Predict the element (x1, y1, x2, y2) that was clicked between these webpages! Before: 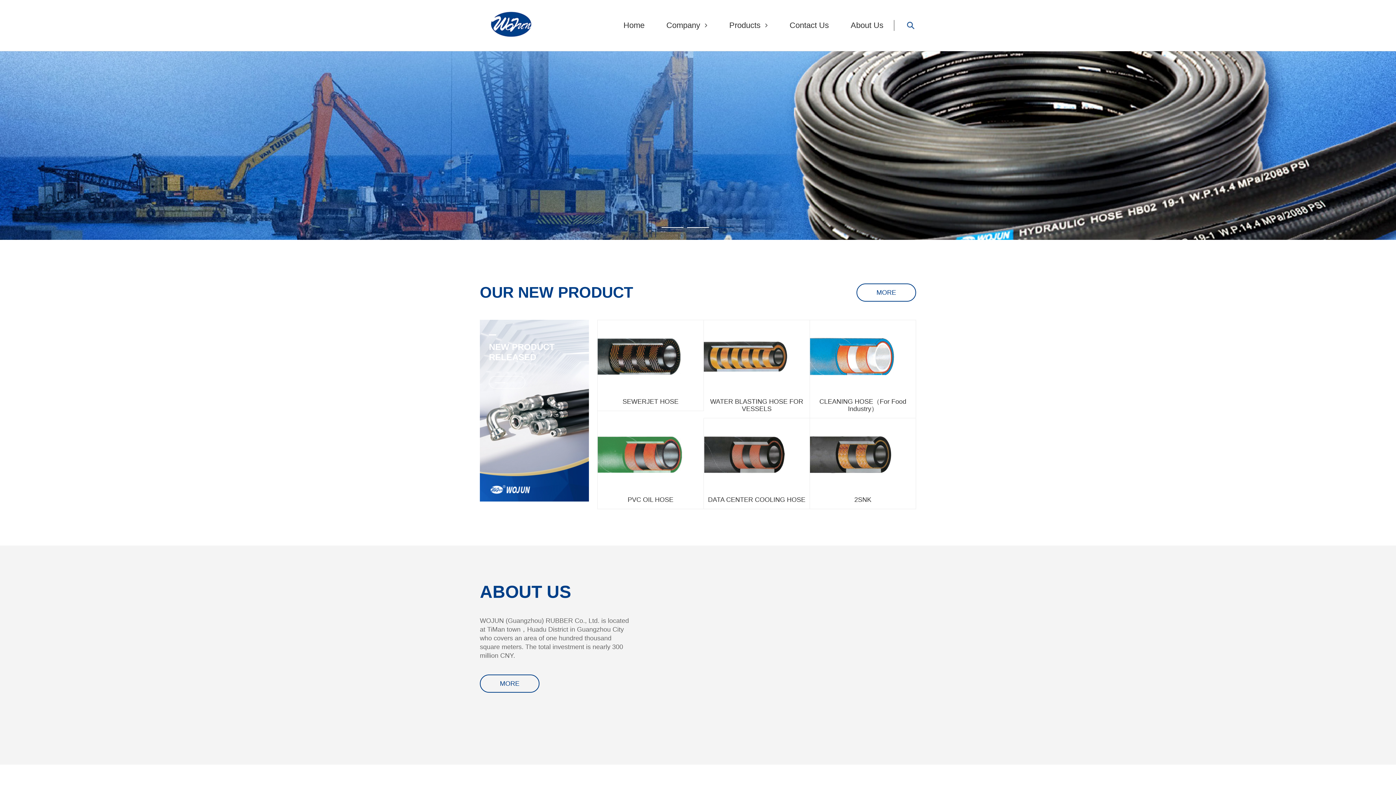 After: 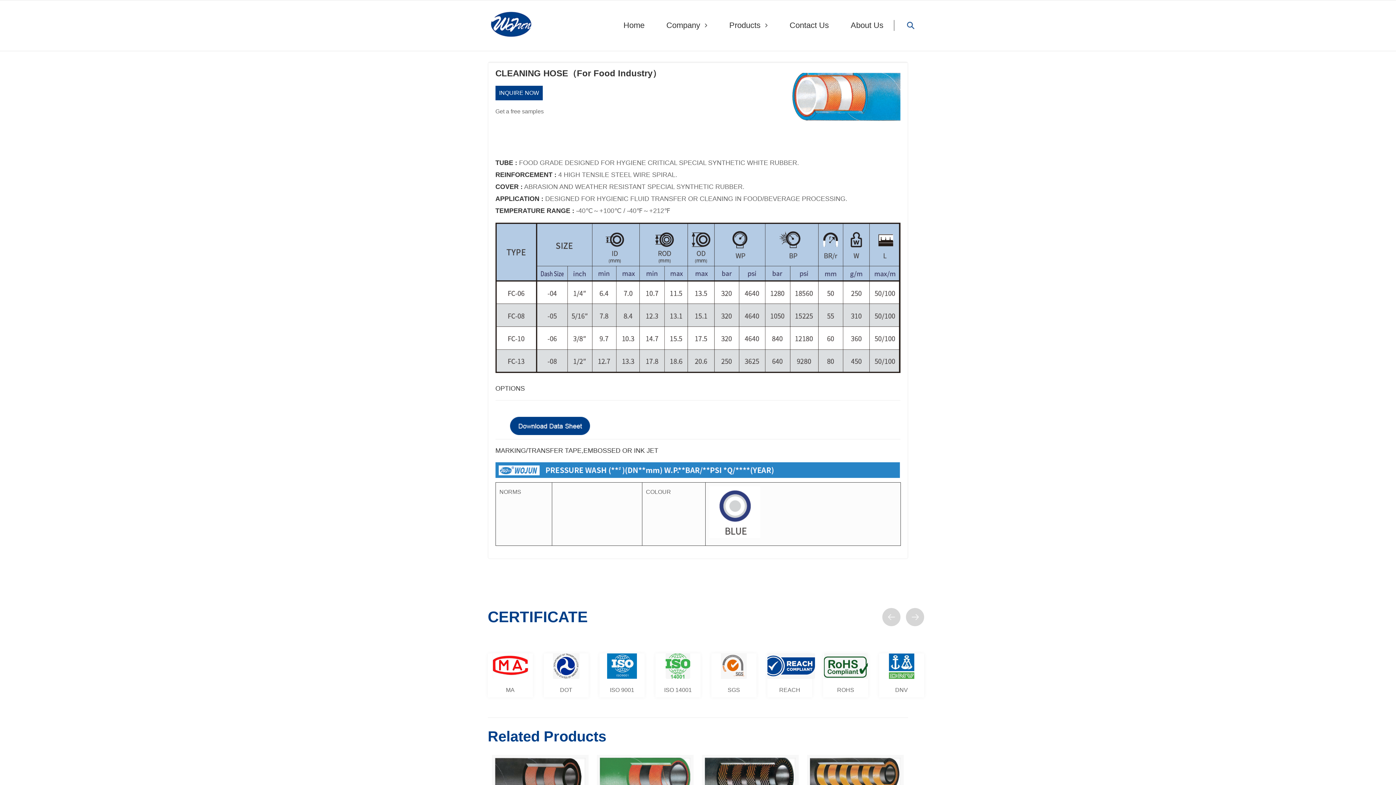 Action: label: CLEANING HOSE（For Food Industry） bbox: (810, 320, 915, 418)